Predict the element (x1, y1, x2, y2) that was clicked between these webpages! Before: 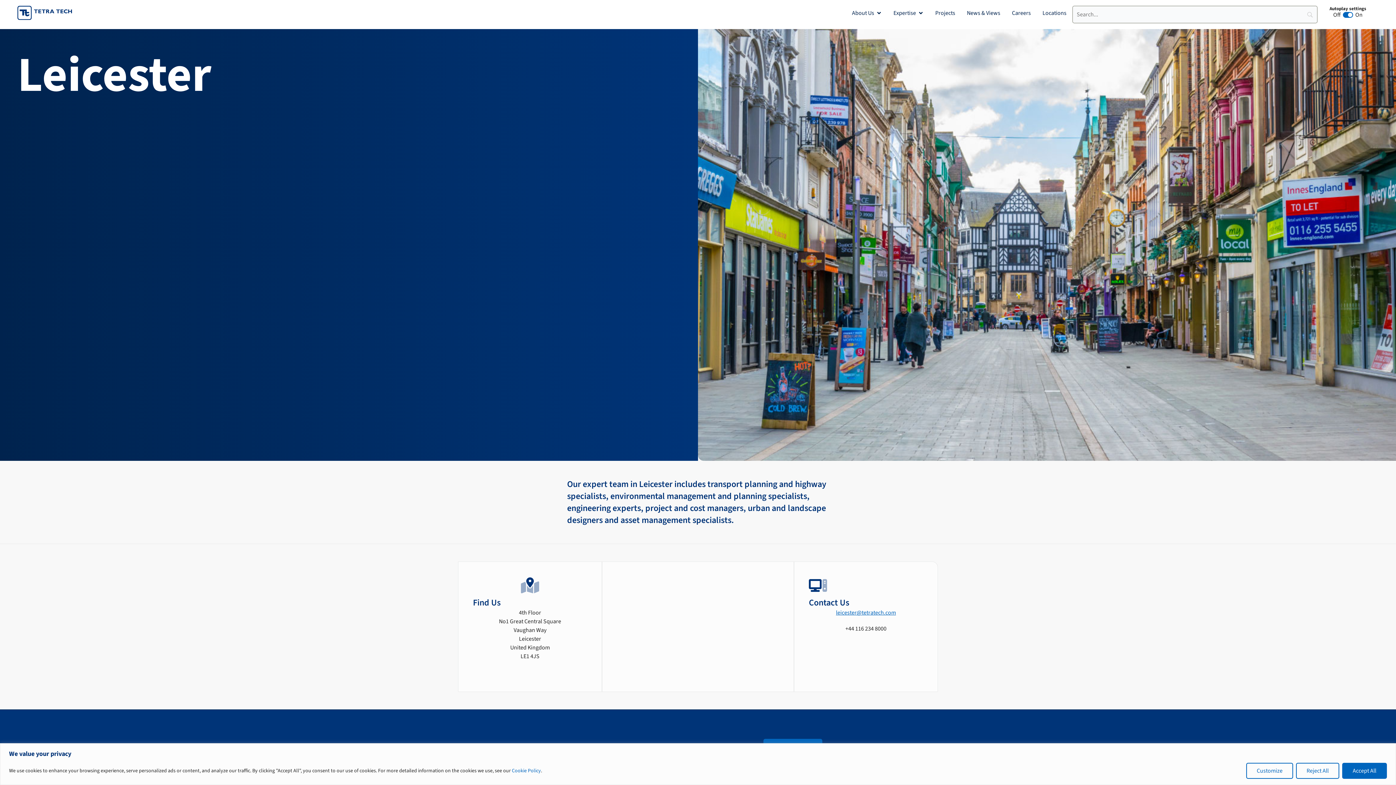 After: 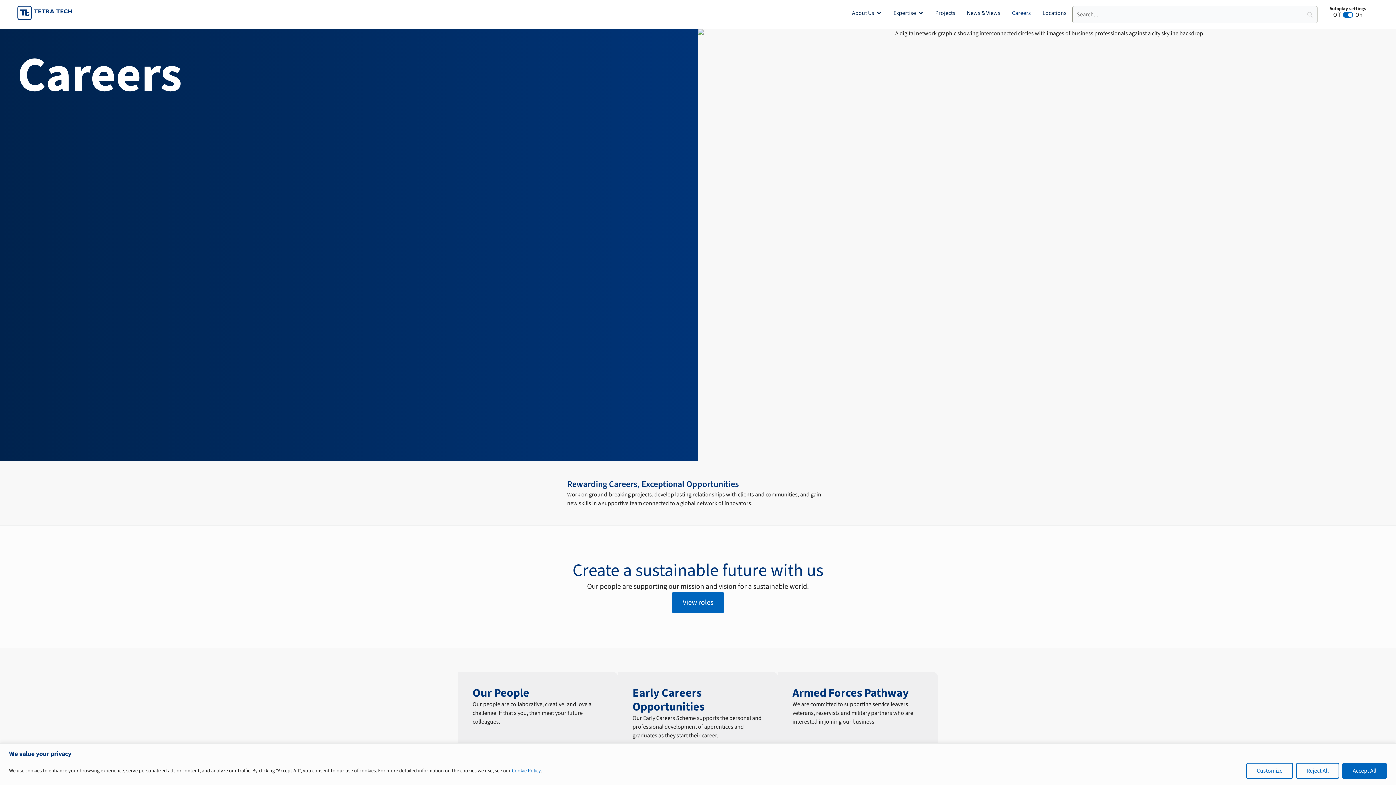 Action: bbox: (1012, 8, 1031, 17) label: Careers